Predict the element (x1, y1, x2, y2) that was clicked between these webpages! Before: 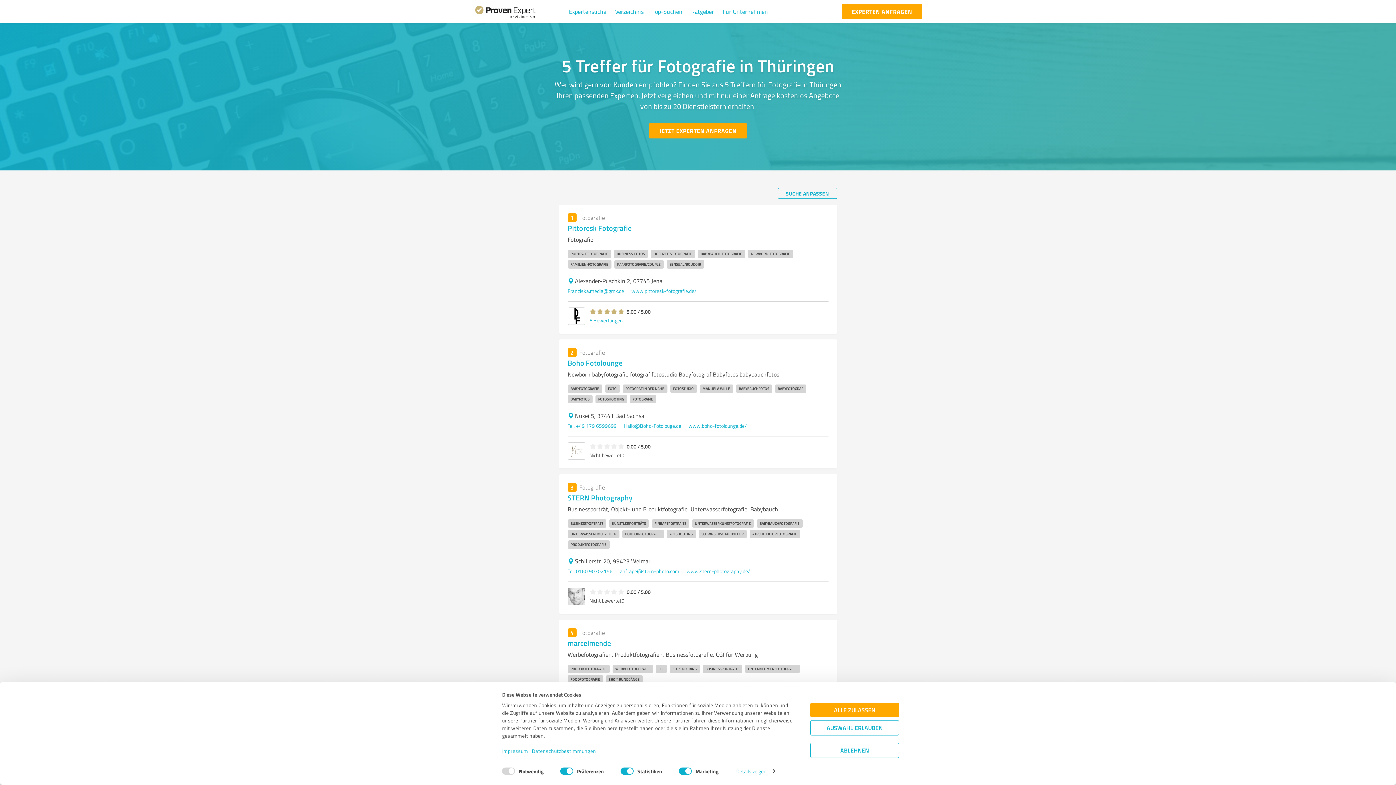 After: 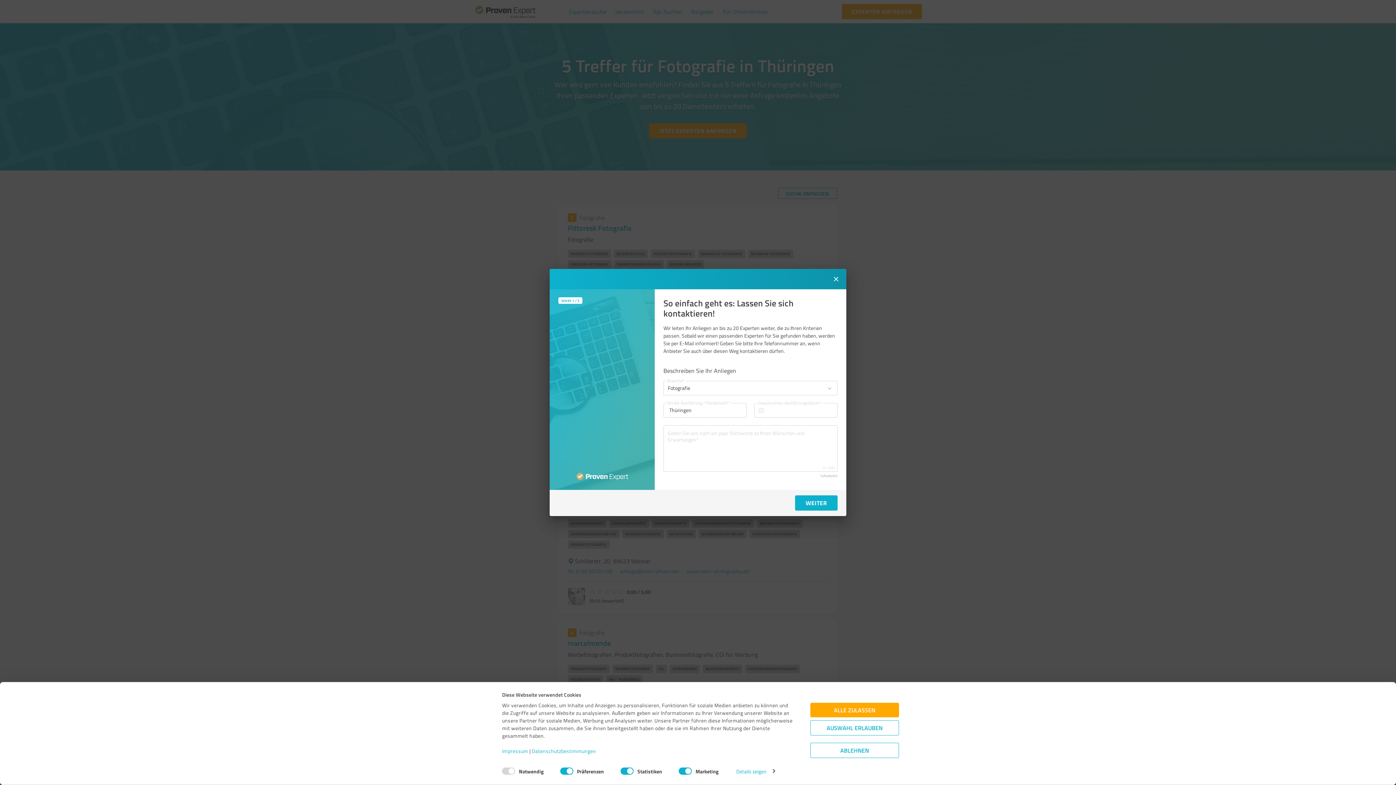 Action: label: Jetzt Experten anfragen  button bbox: (649, 123, 747, 138)